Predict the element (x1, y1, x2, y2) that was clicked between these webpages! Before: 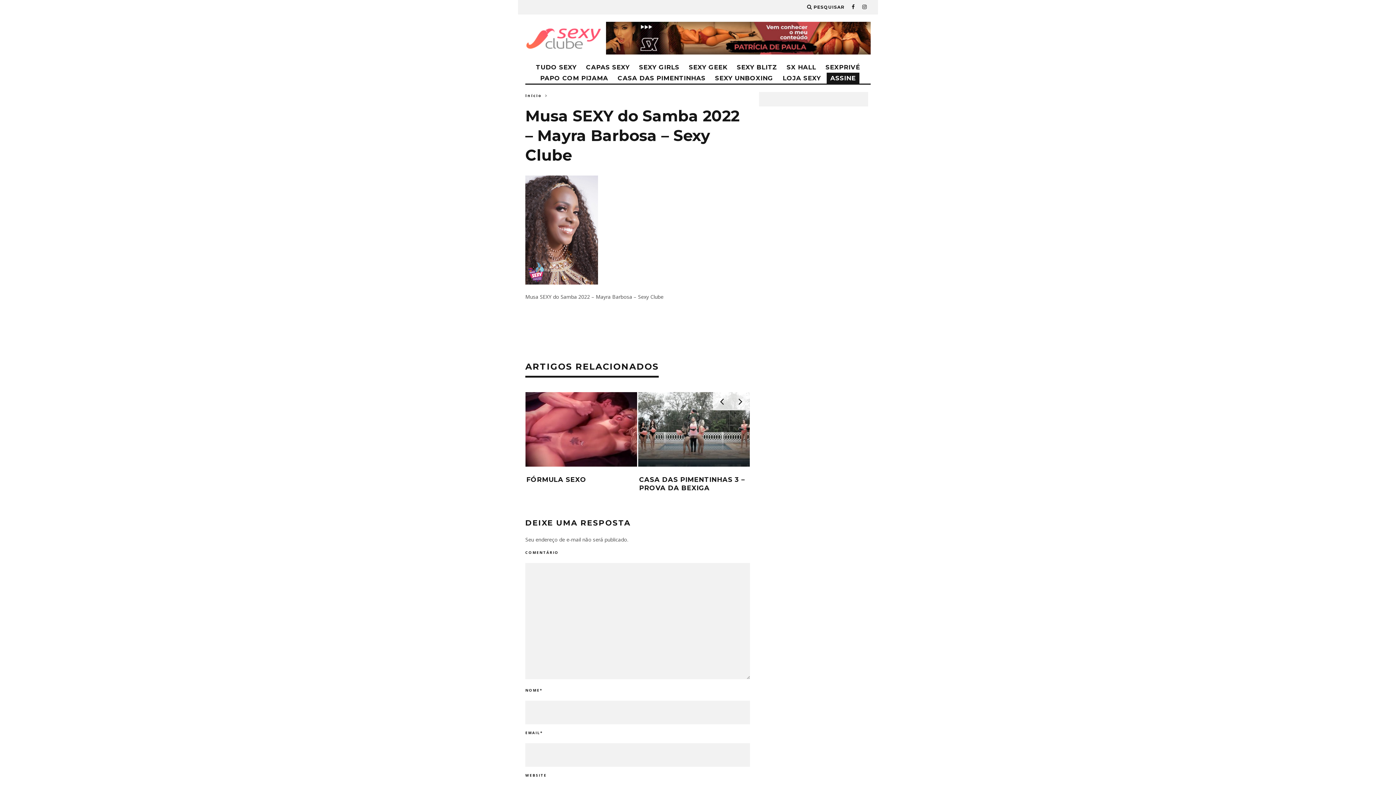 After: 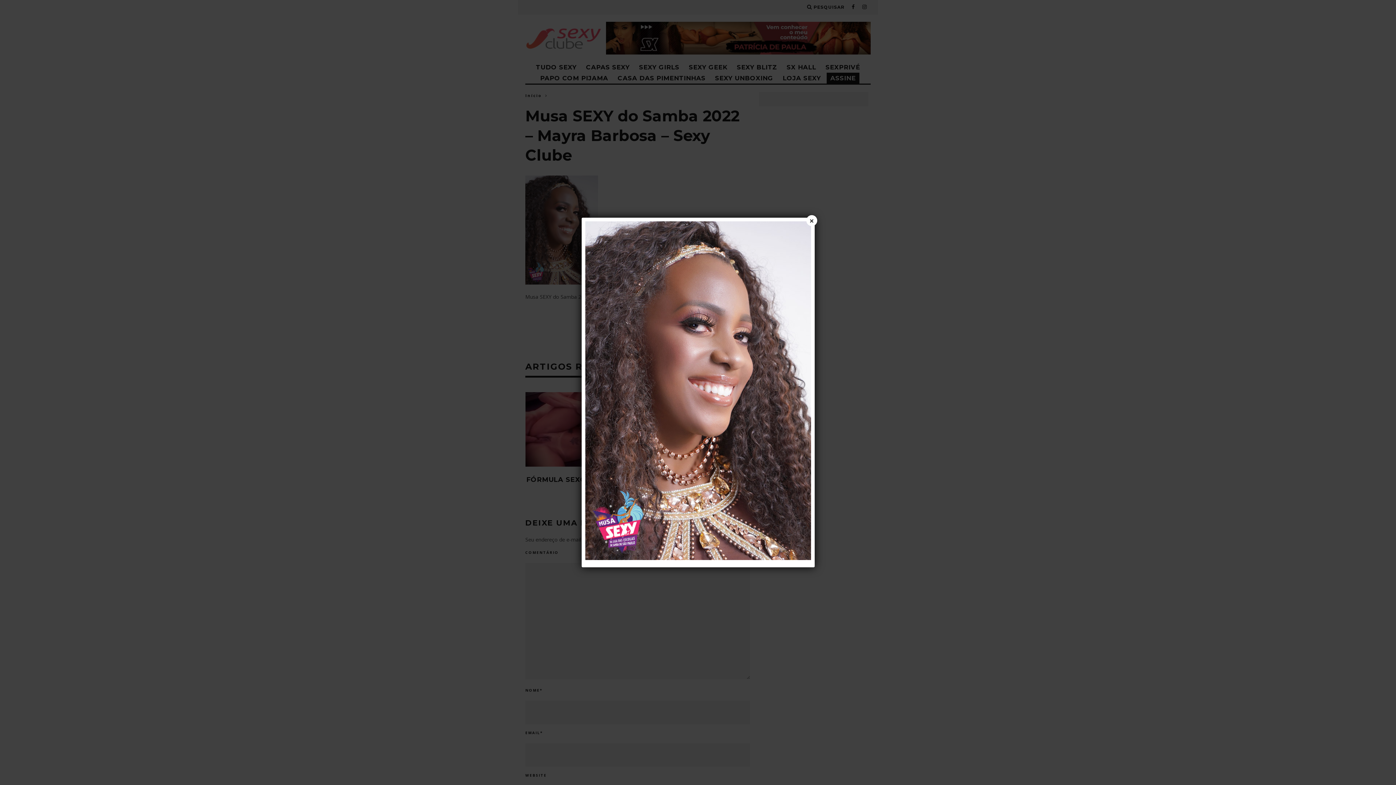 Action: bbox: (525, 279, 598, 286)